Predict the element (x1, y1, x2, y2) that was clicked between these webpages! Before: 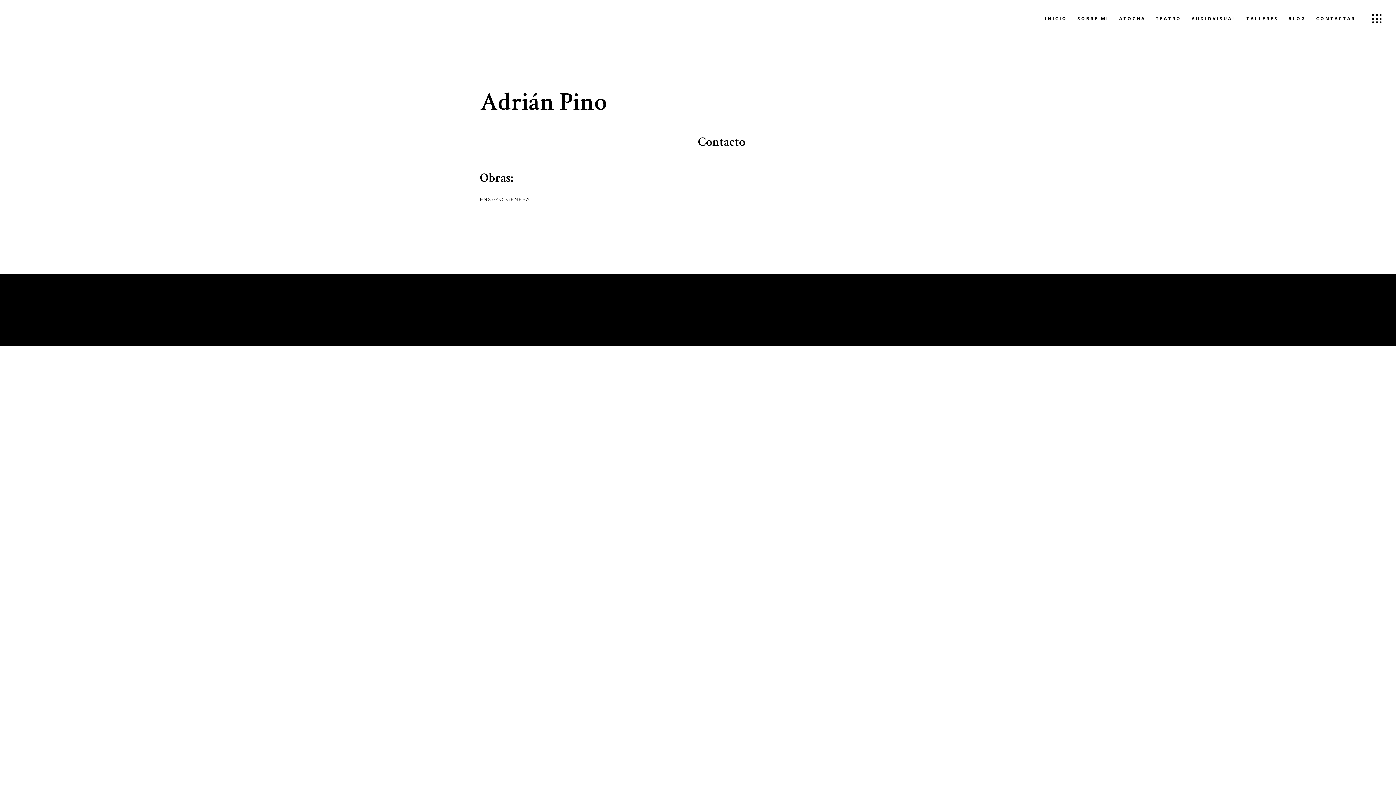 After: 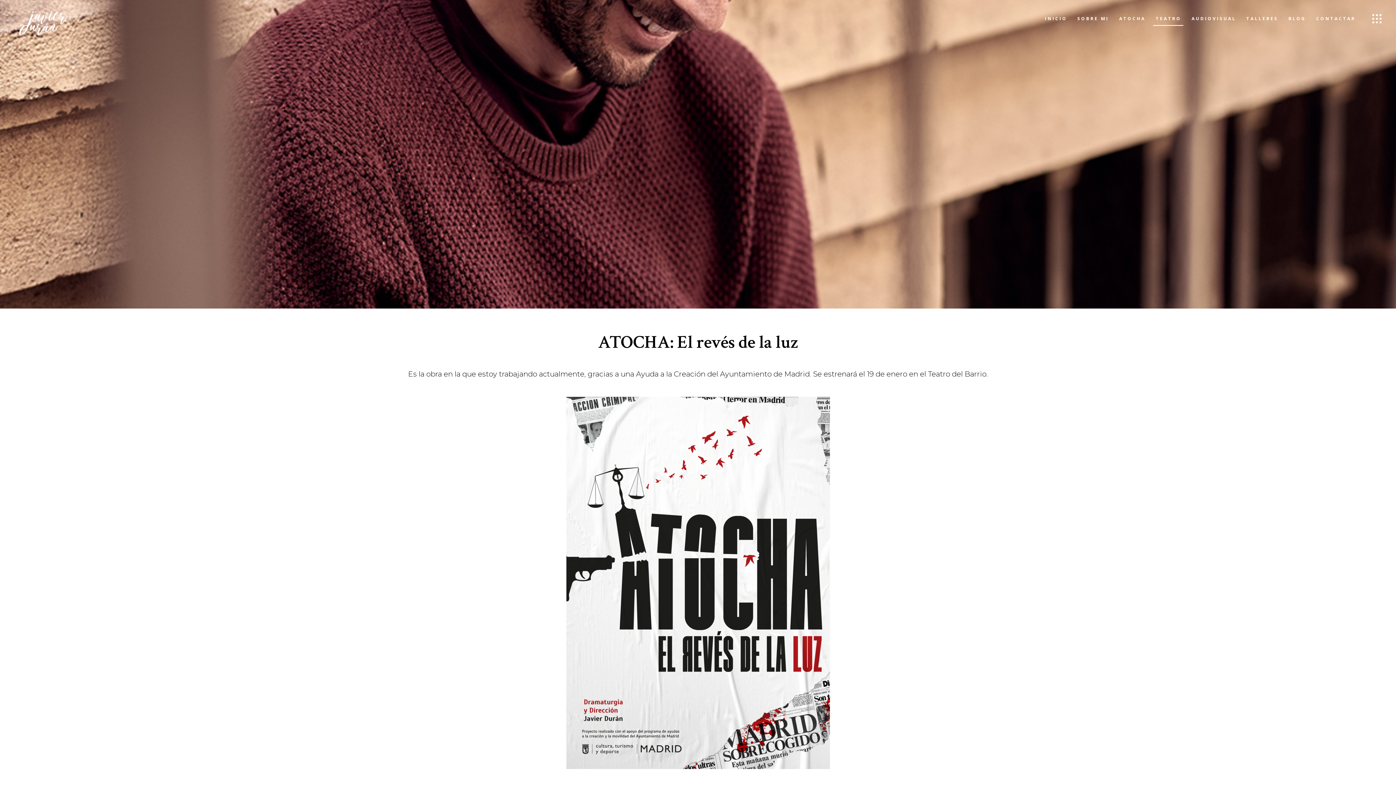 Action: label: TEATRO bbox: (1150, 0, 1186, 37)